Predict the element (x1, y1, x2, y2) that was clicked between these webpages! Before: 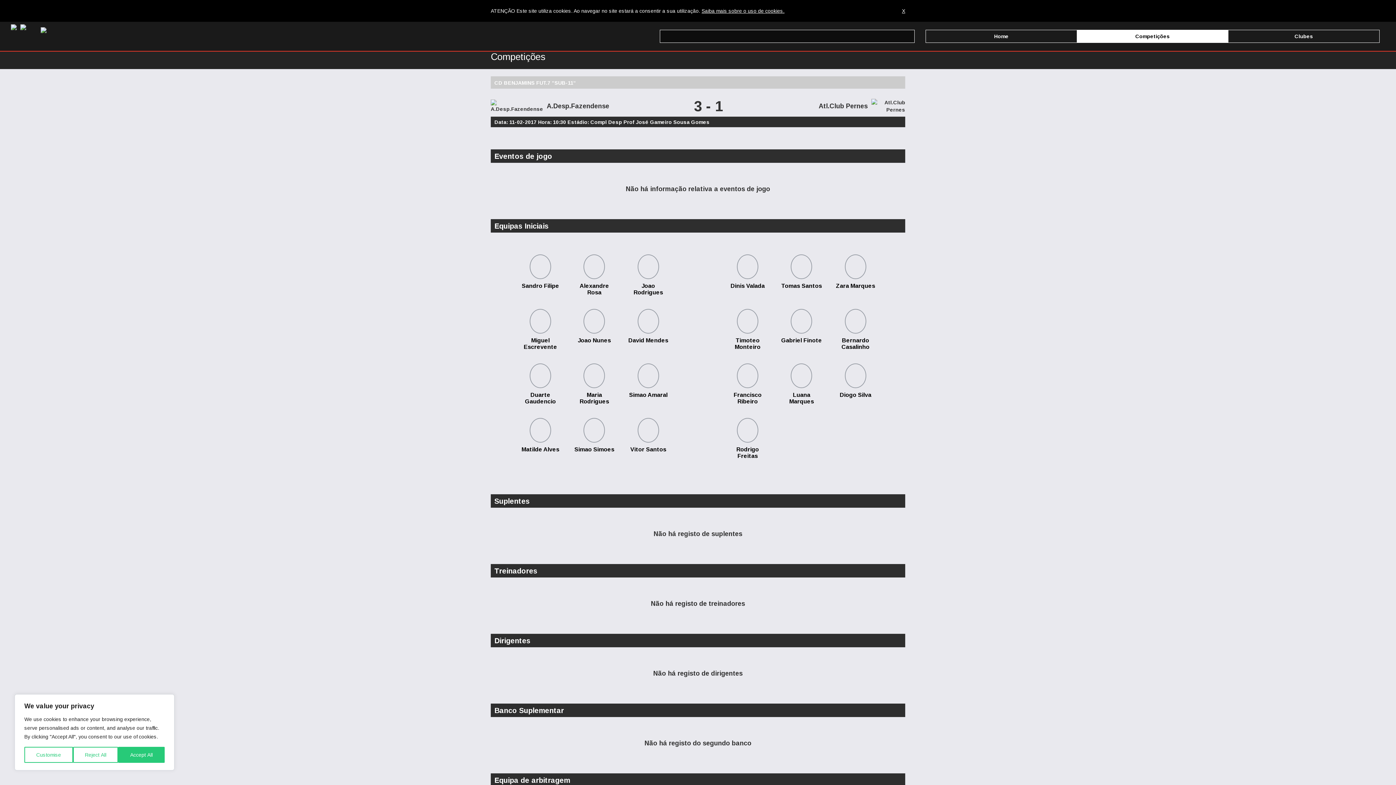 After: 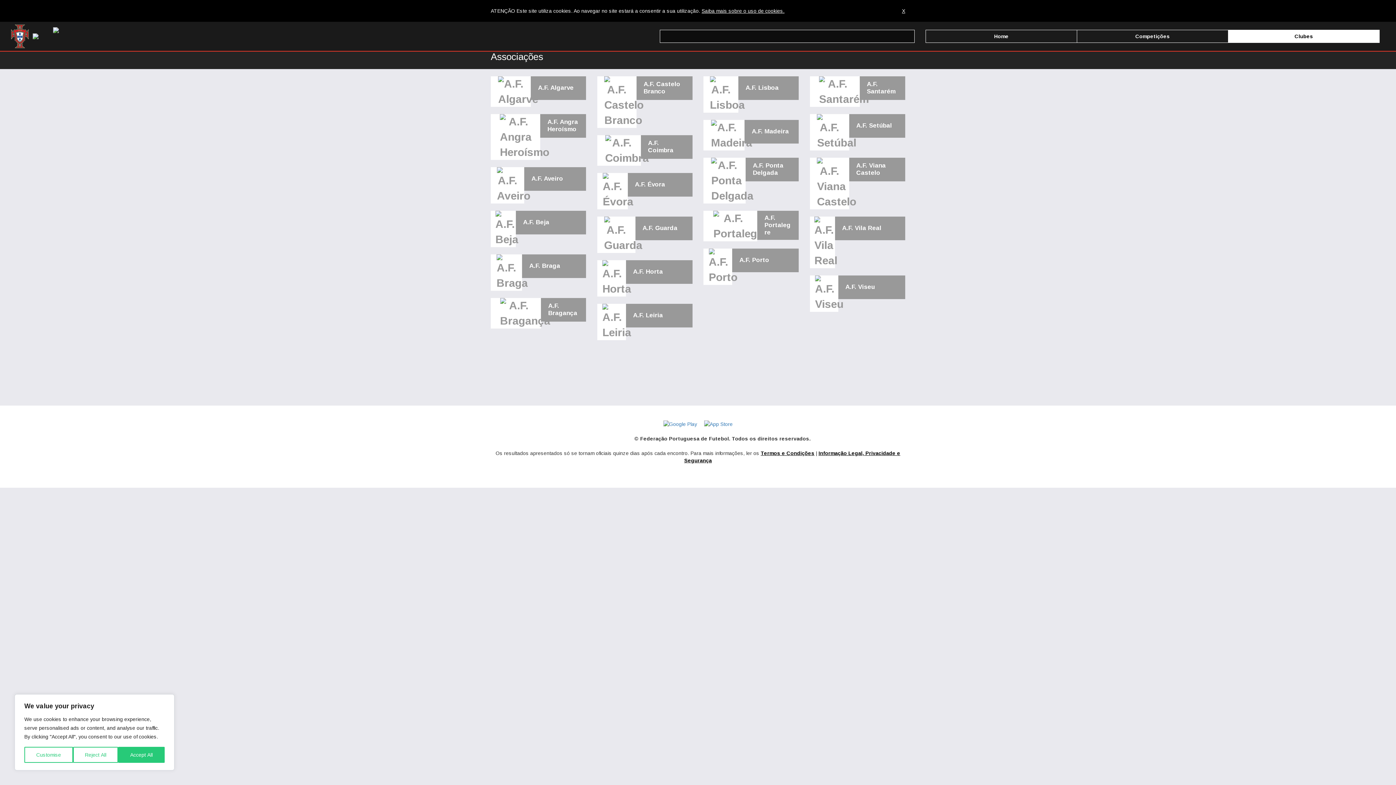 Action: label: Clubes bbox: (1228, 29, 1380, 42)